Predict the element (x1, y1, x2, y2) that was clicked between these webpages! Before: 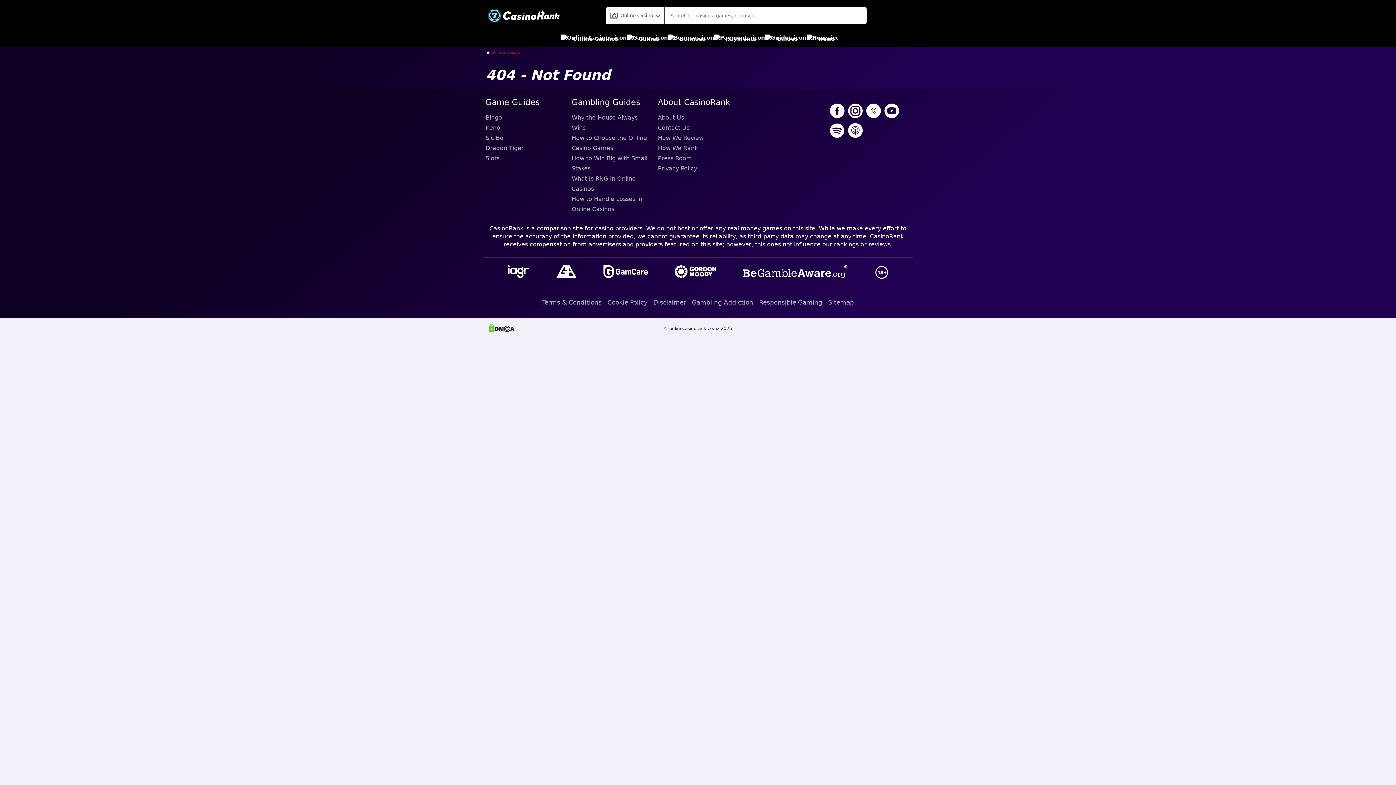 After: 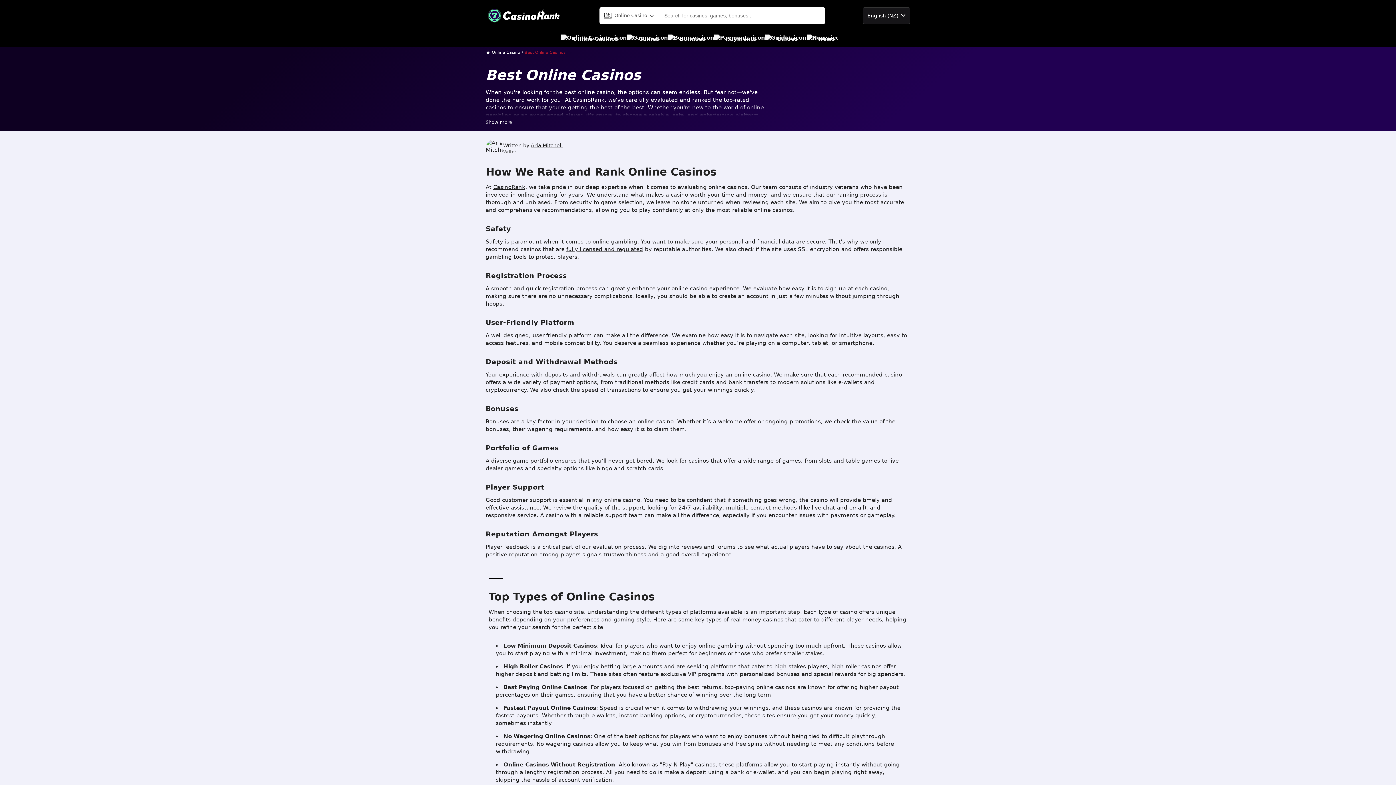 Action: bbox: (561, 30, 618, 46) label: Online Casinos